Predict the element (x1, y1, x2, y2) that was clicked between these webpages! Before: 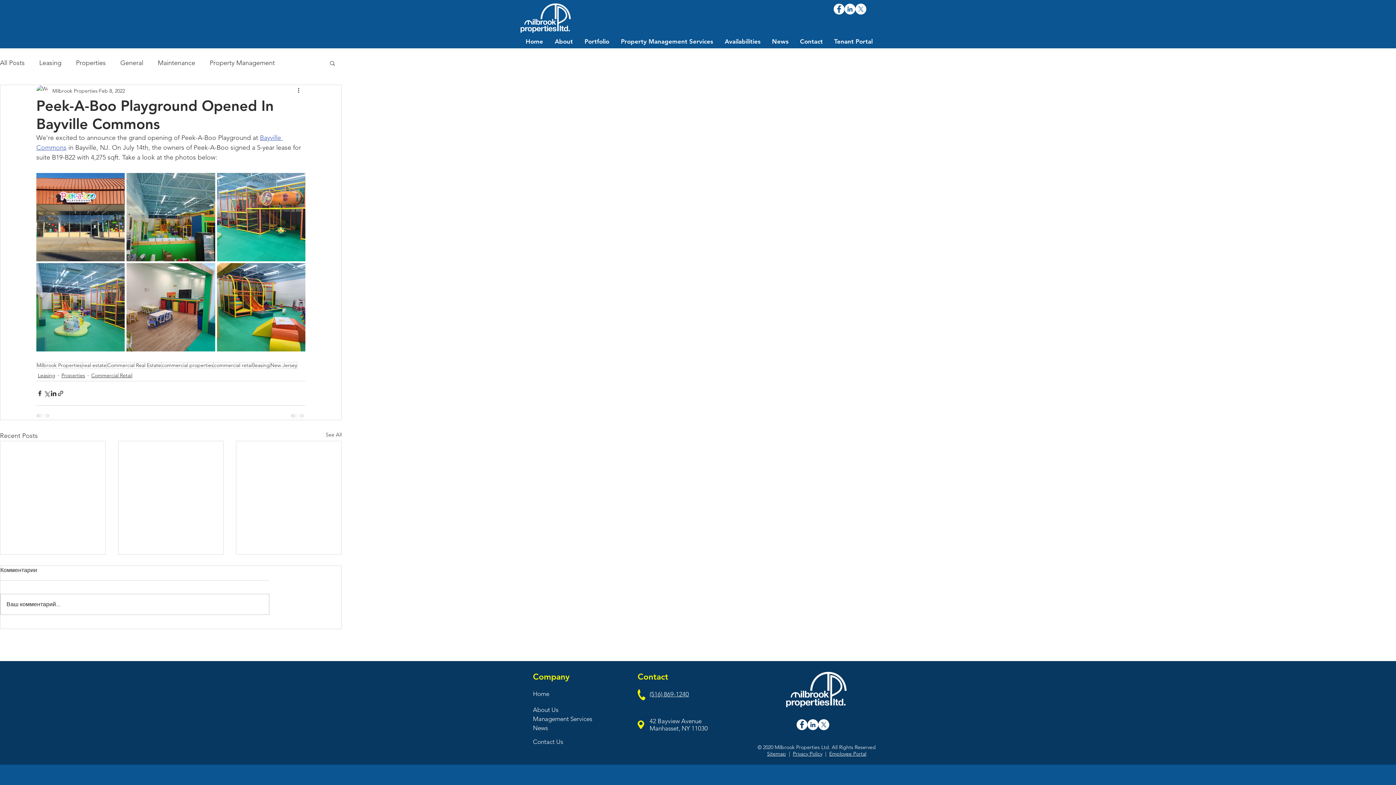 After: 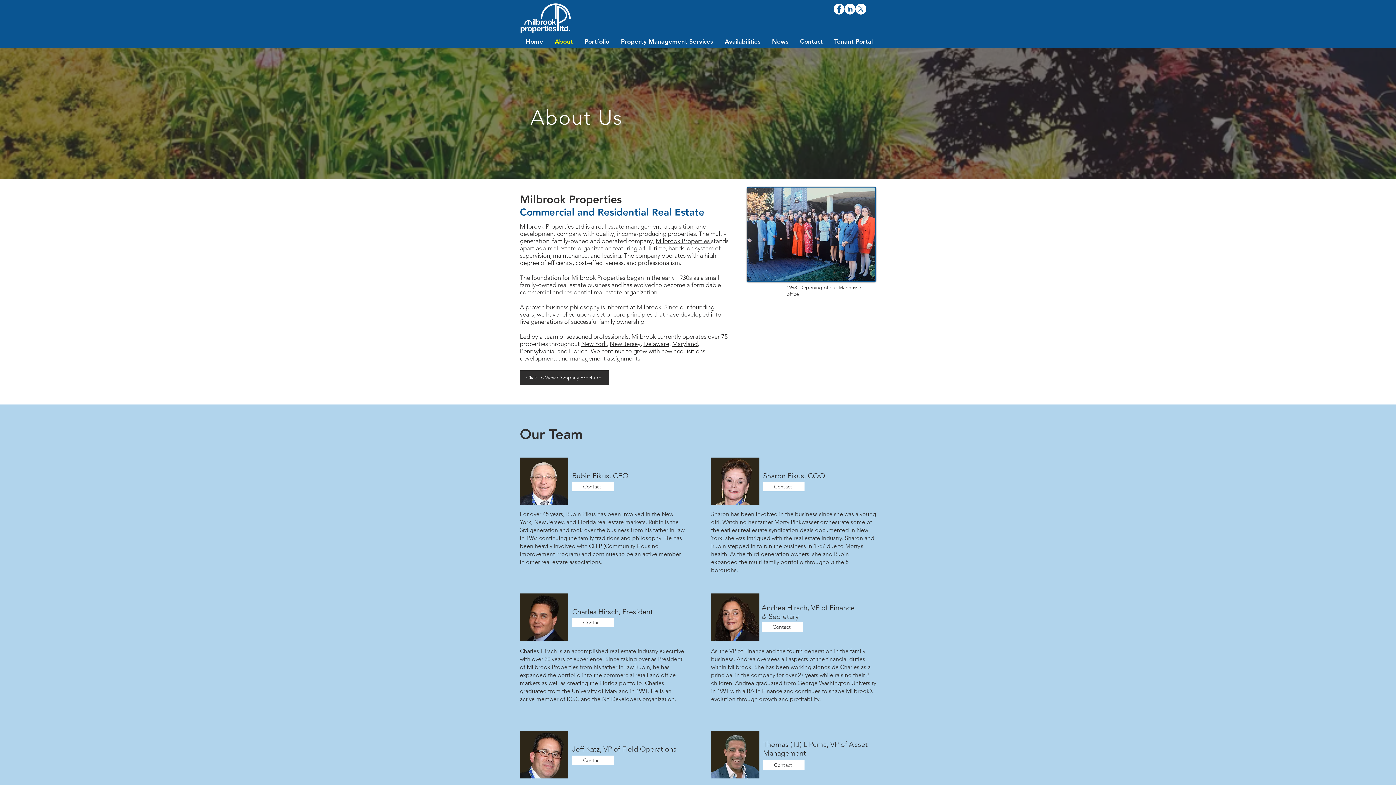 Action: label: About Us bbox: (533, 705, 608, 715)